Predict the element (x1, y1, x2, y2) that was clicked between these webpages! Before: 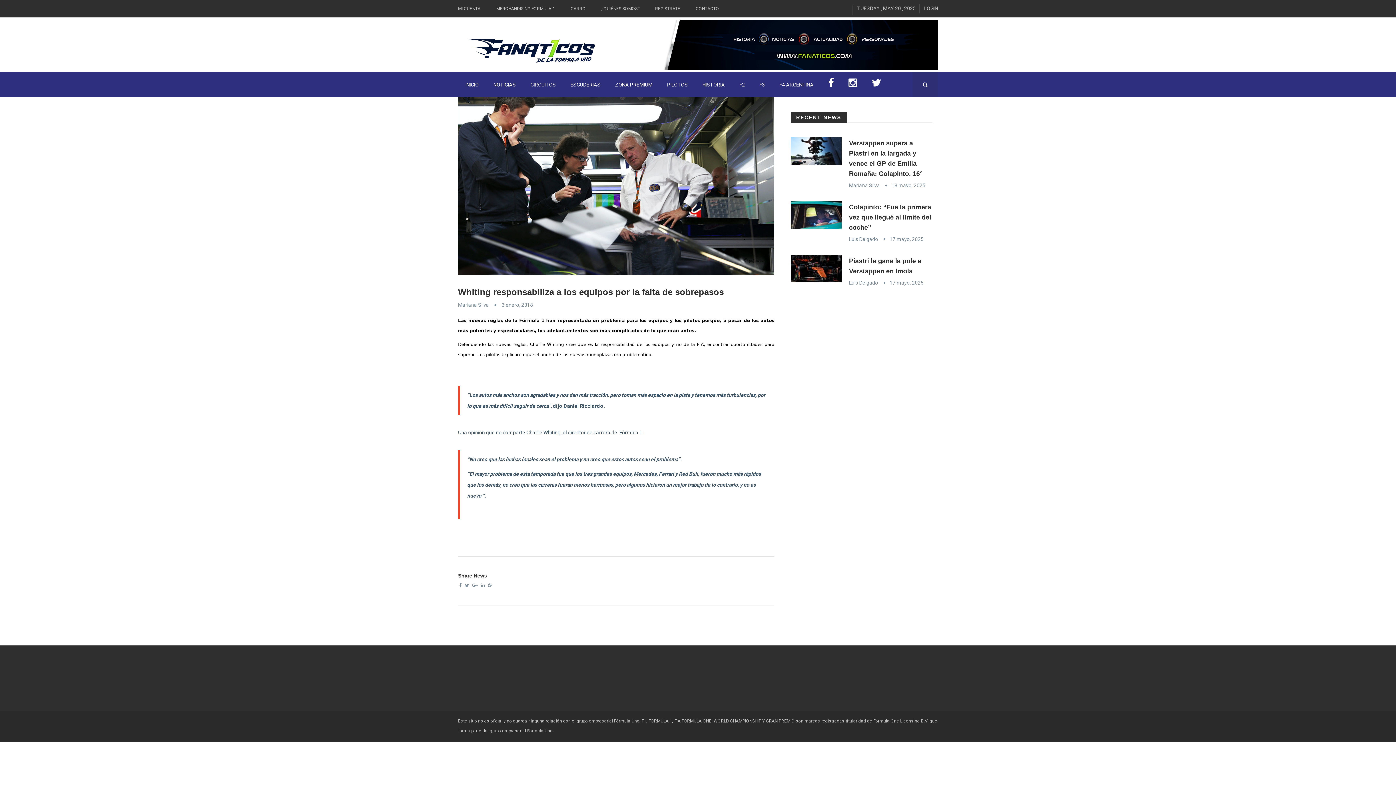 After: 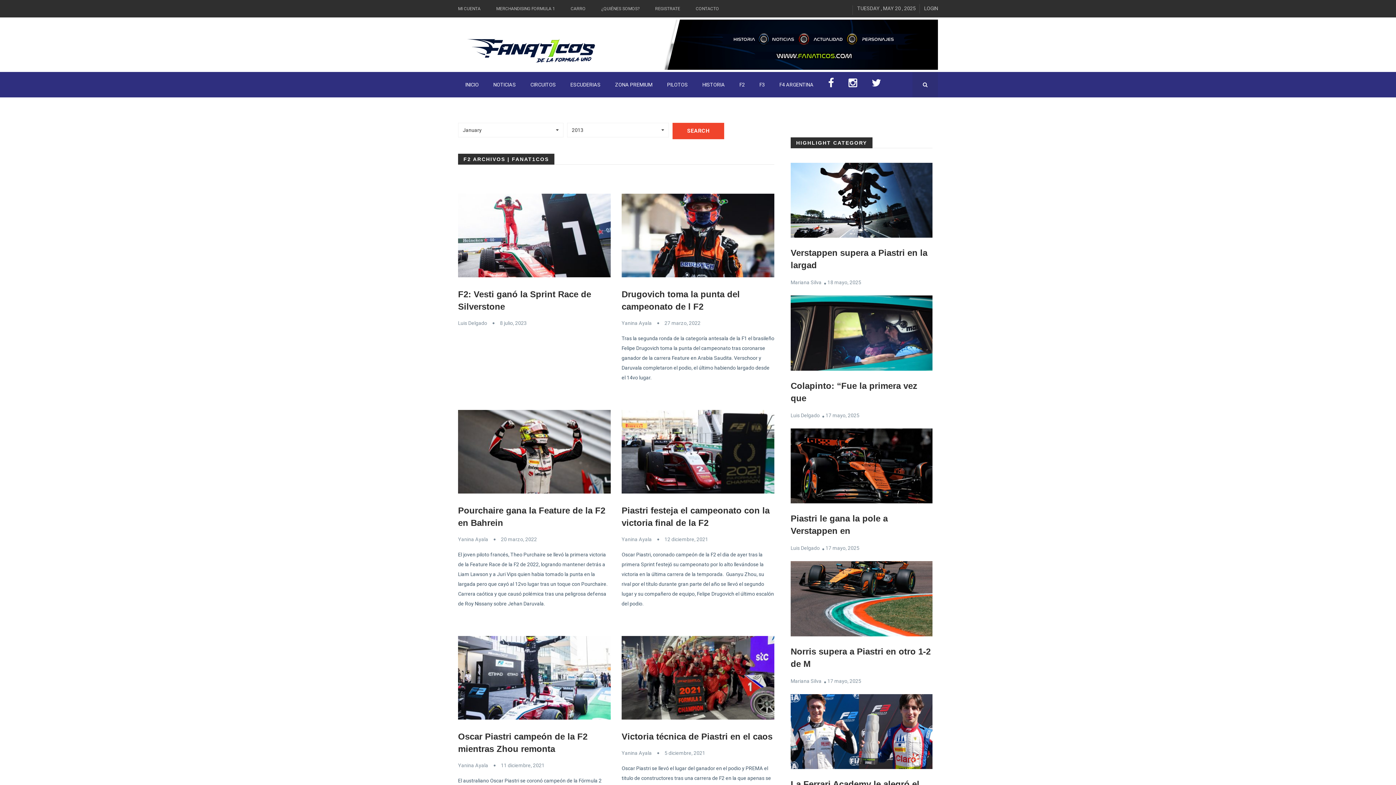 Action: bbox: (732, 72, 752, 97) label: F2